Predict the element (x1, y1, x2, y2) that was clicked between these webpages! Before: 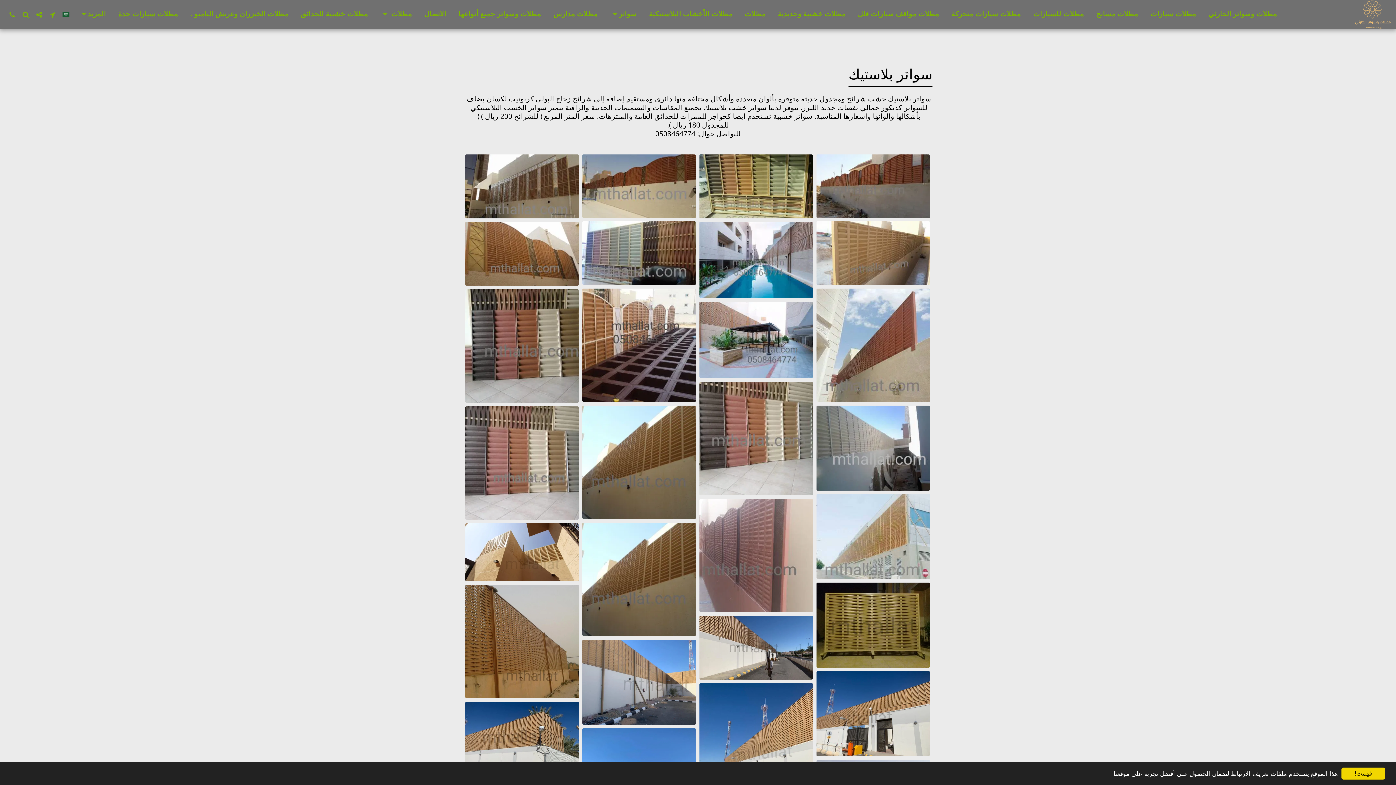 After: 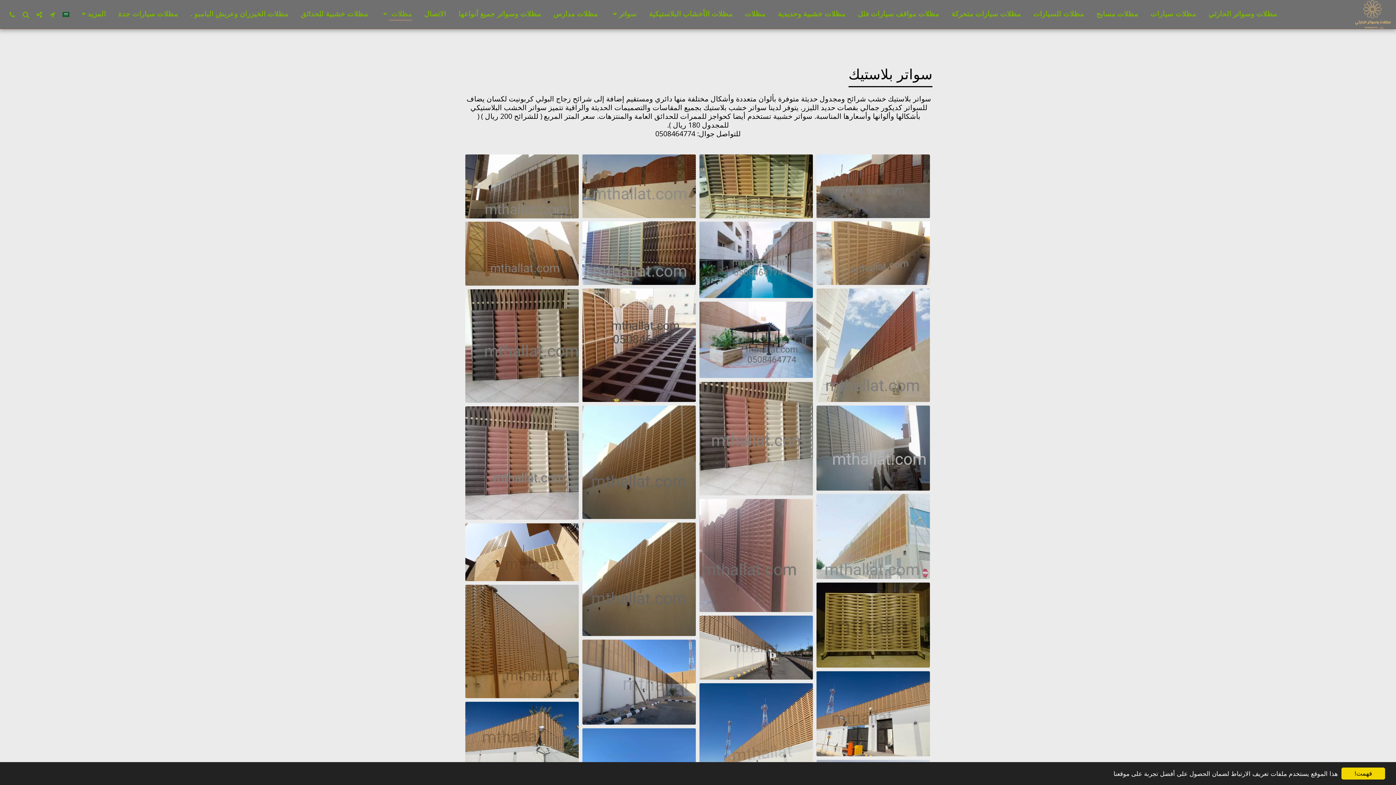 Action: label: مظلات    bbox: (374, 6, 417, 22)